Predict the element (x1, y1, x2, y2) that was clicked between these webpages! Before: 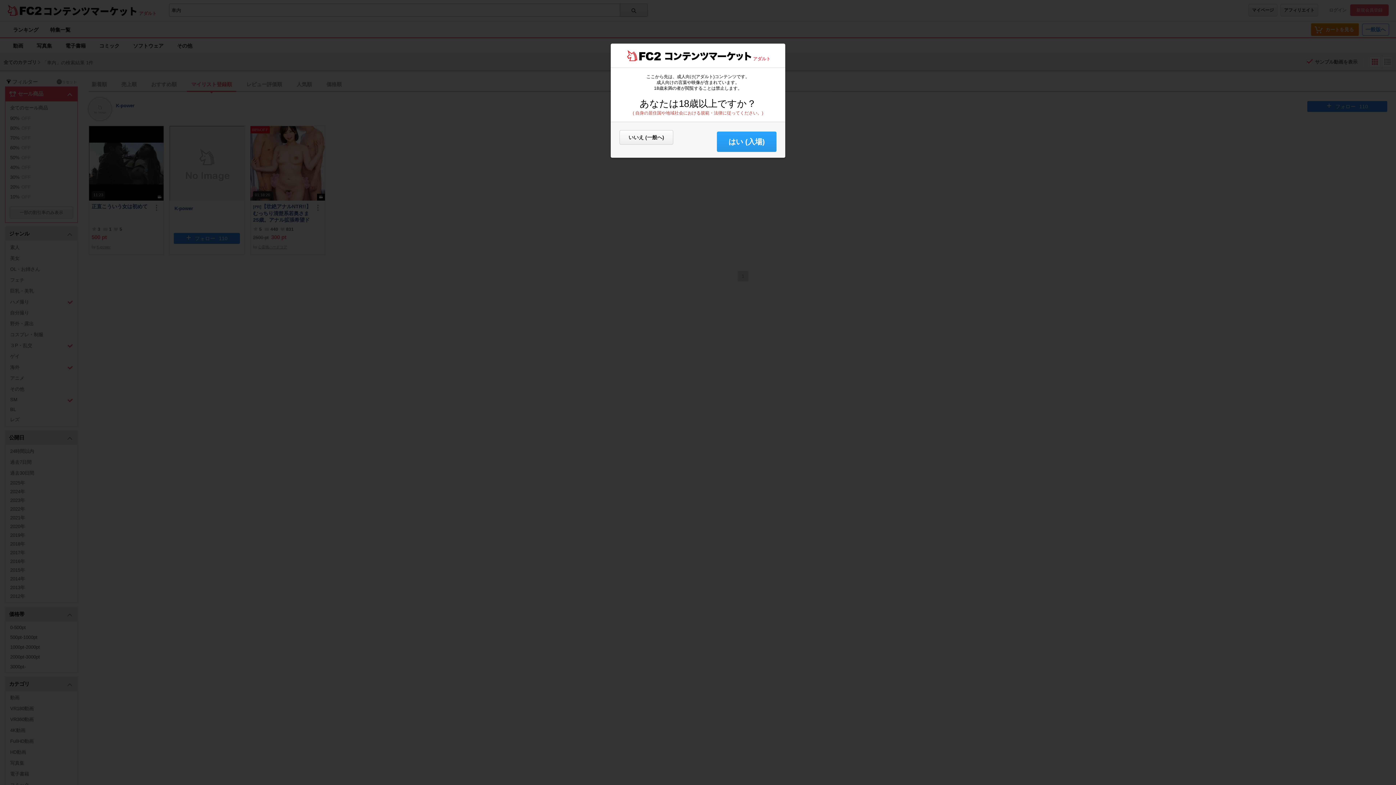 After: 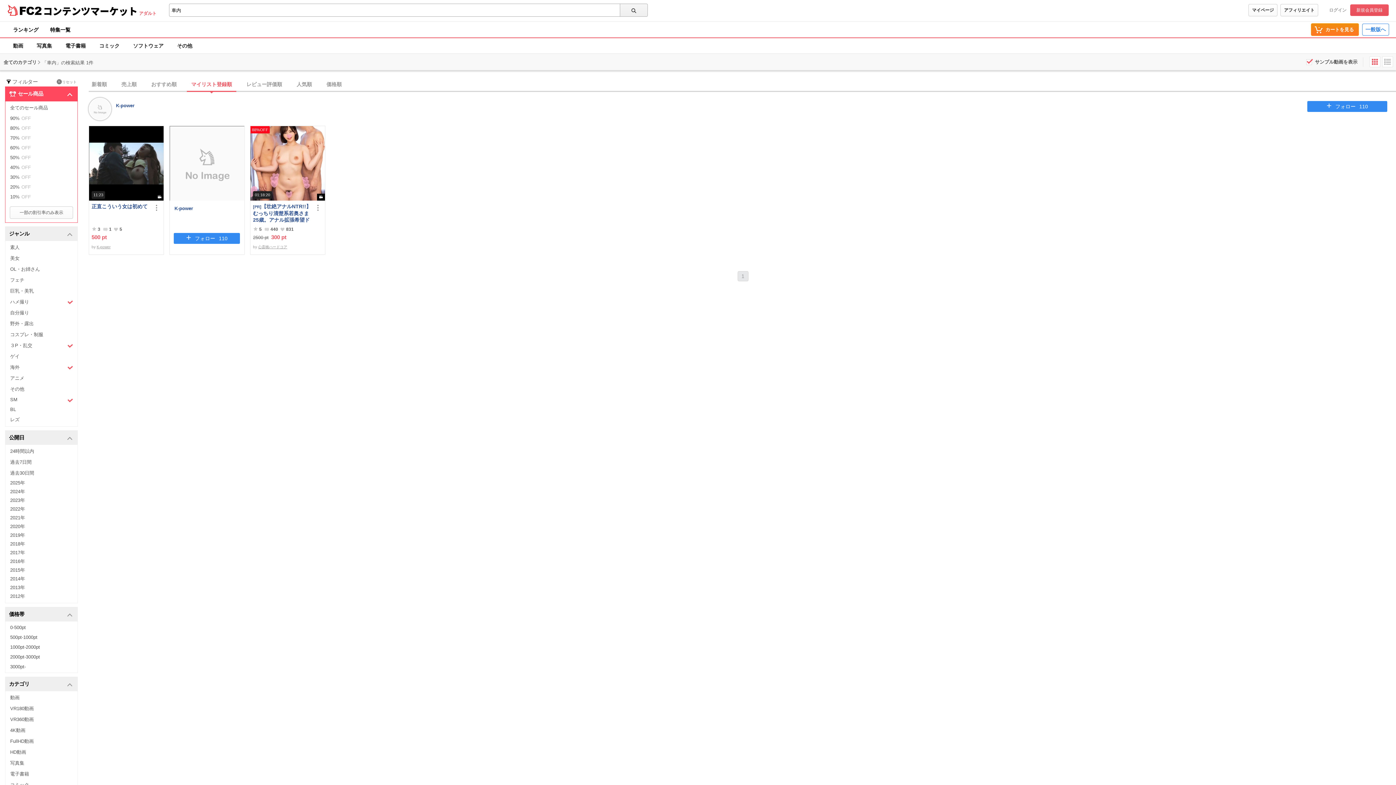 Action: bbox: (717, 131, 776, 152) label: はい (入場)